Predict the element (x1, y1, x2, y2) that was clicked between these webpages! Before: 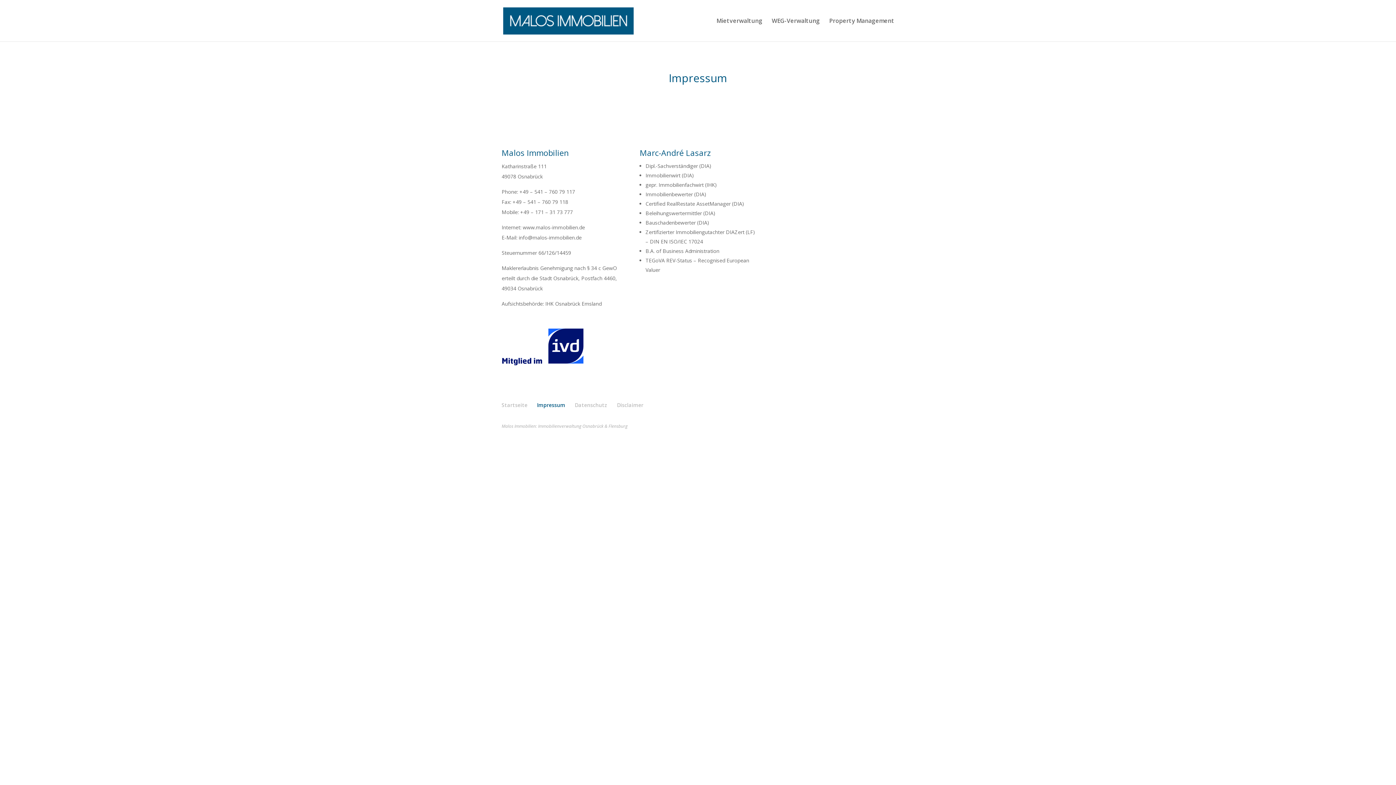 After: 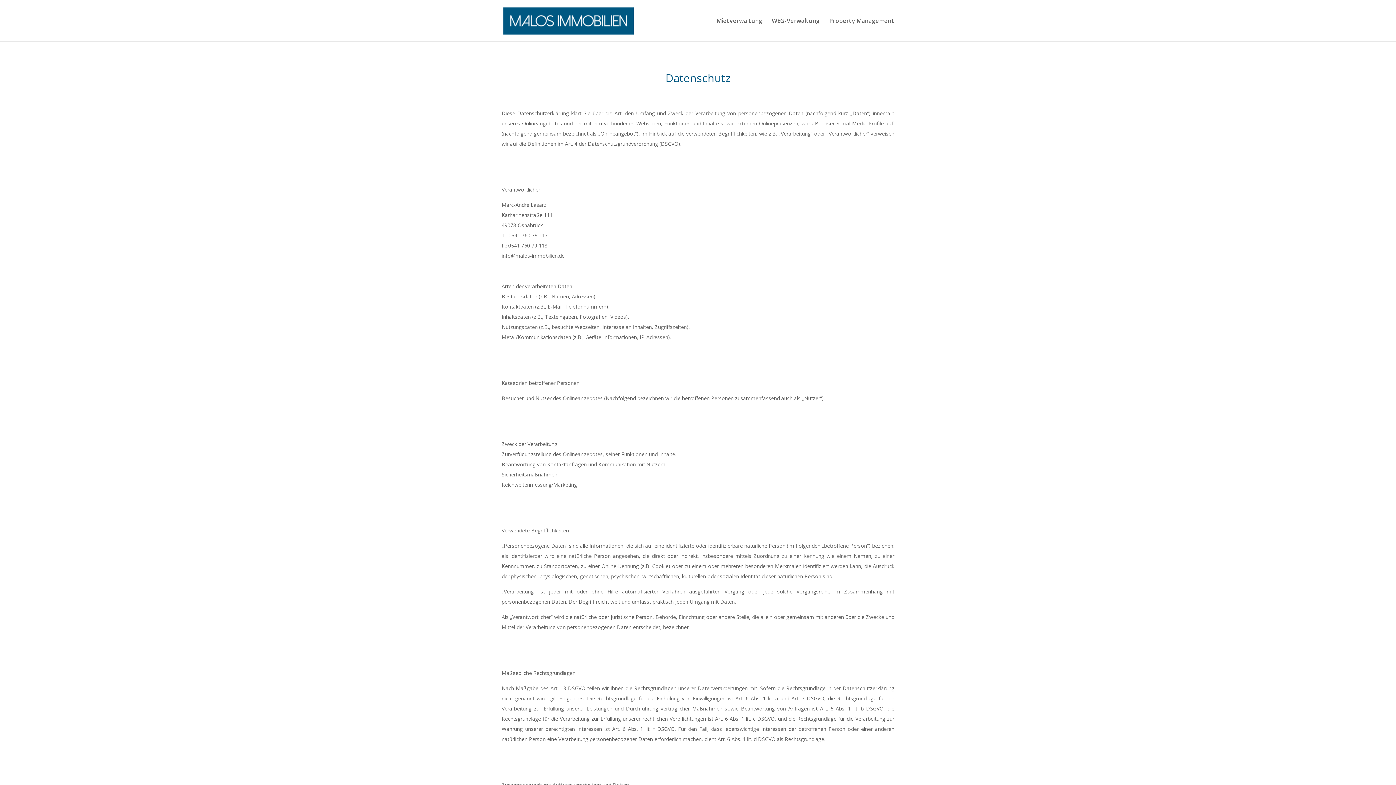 Action: label: Datenschutz bbox: (574, 401, 607, 408)